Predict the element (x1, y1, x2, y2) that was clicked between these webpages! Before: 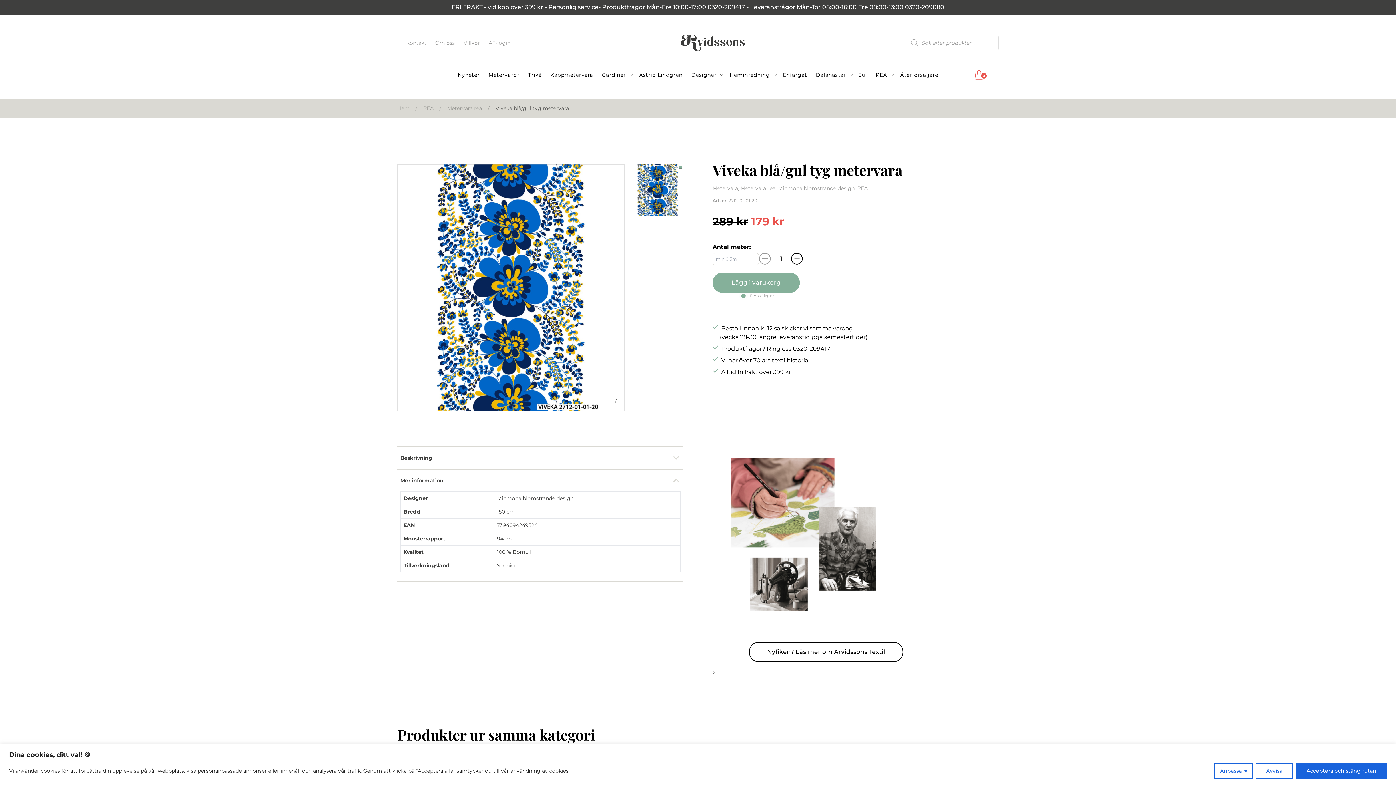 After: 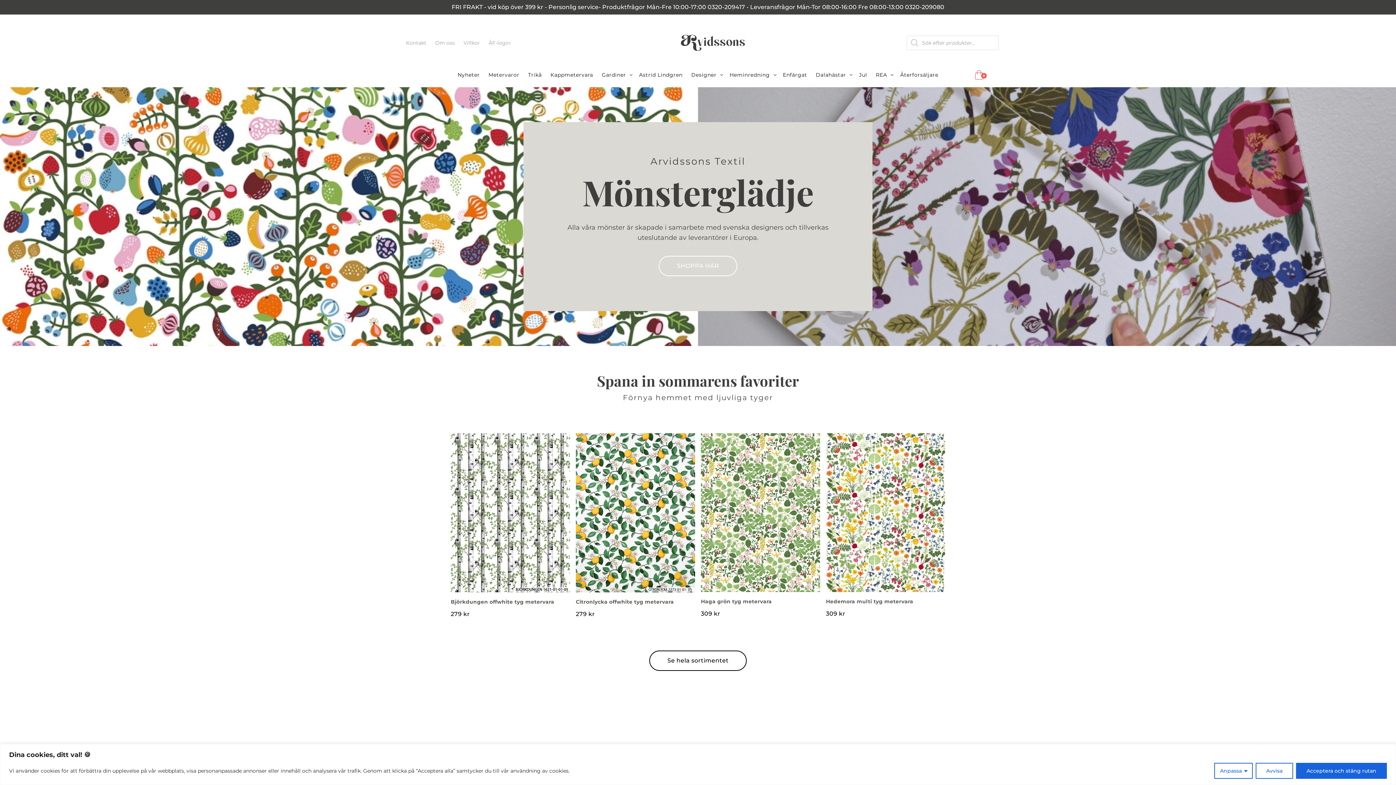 Action: bbox: (397, 105, 409, 111) label: Hem